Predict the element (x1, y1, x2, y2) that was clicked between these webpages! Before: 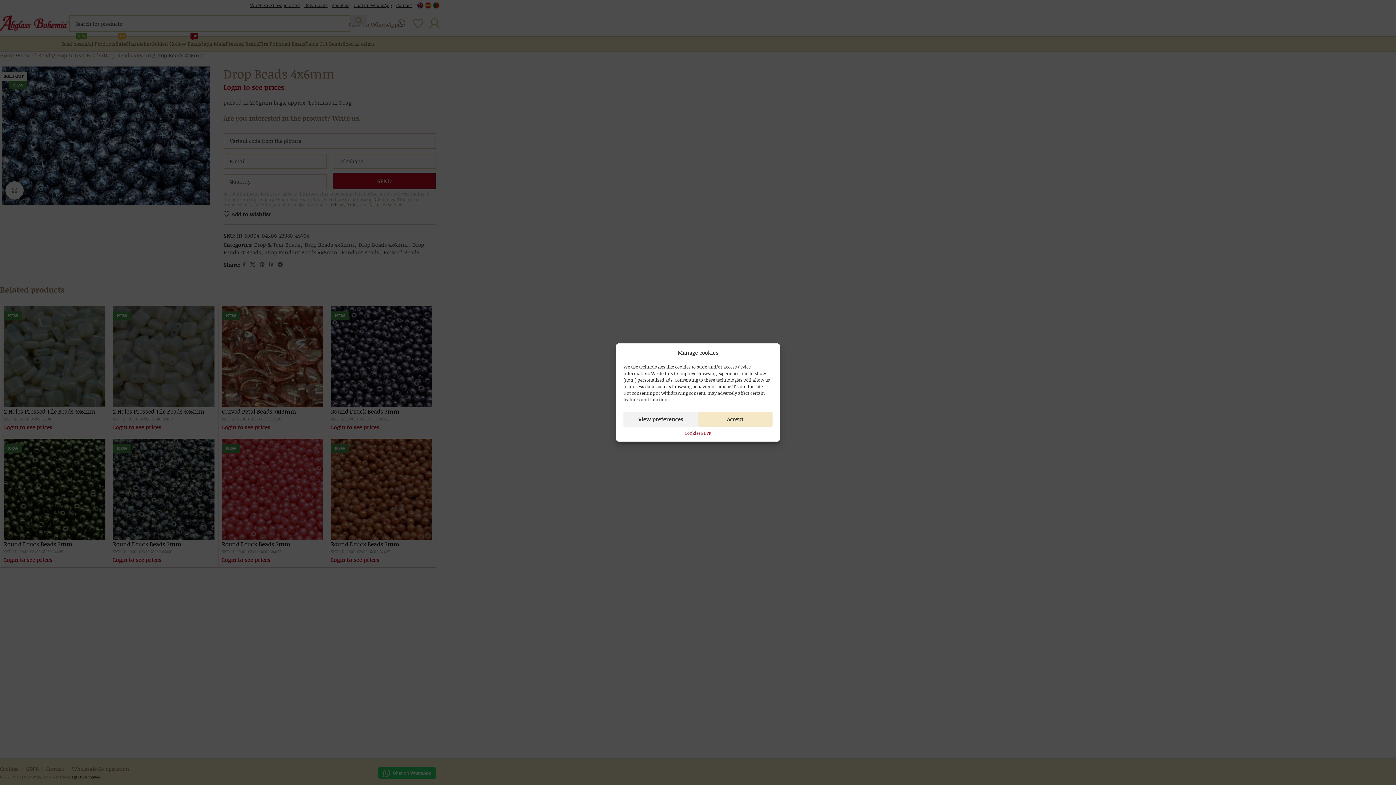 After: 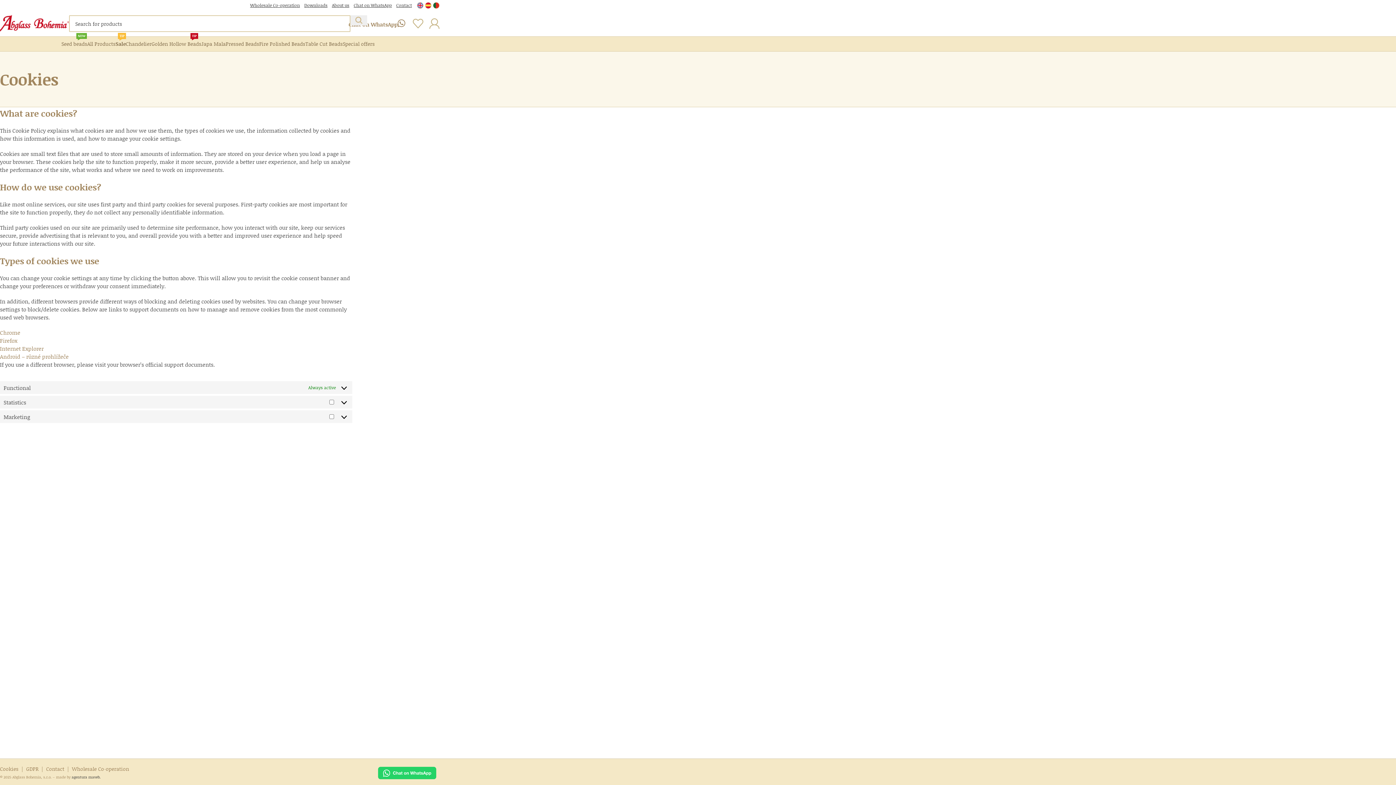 Action: bbox: (684, 430, 700, 436) label: Cookies